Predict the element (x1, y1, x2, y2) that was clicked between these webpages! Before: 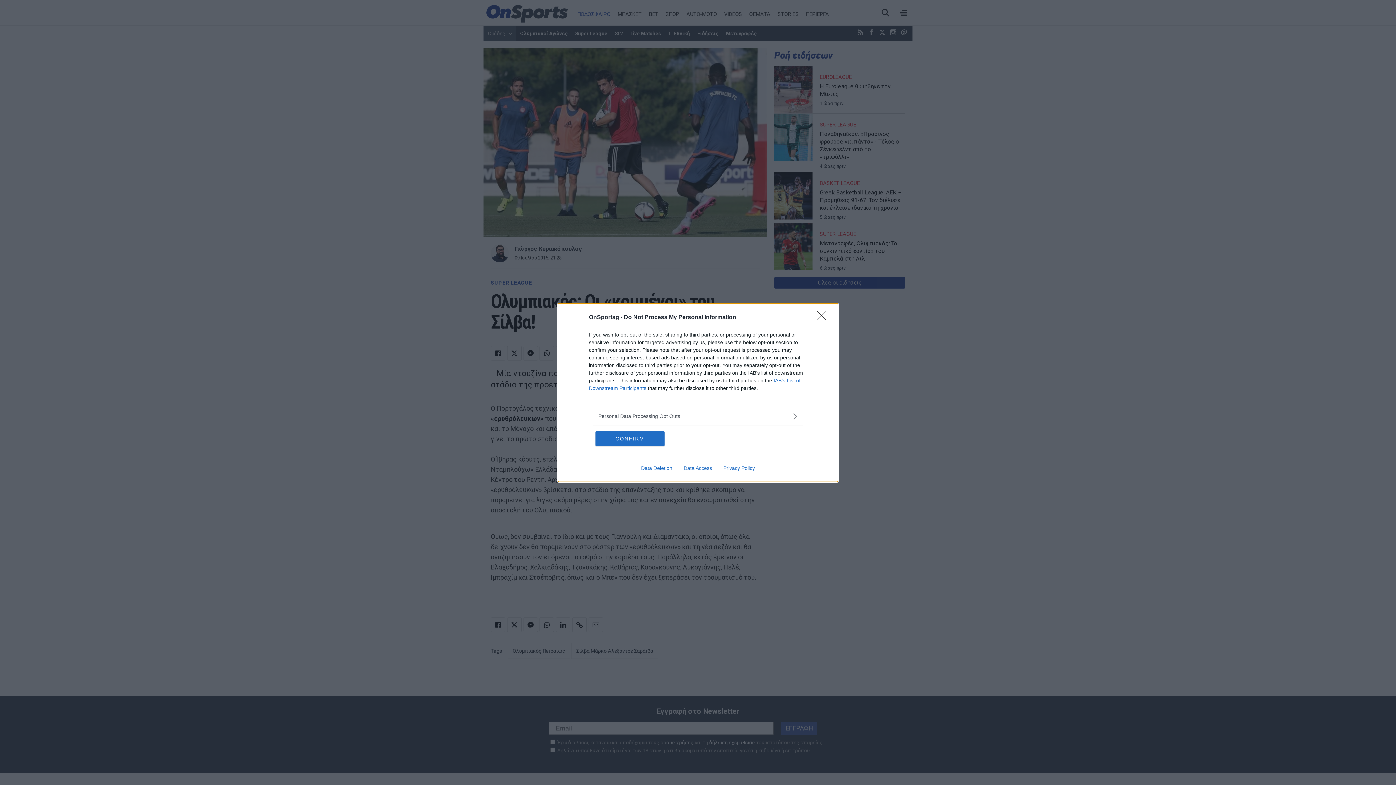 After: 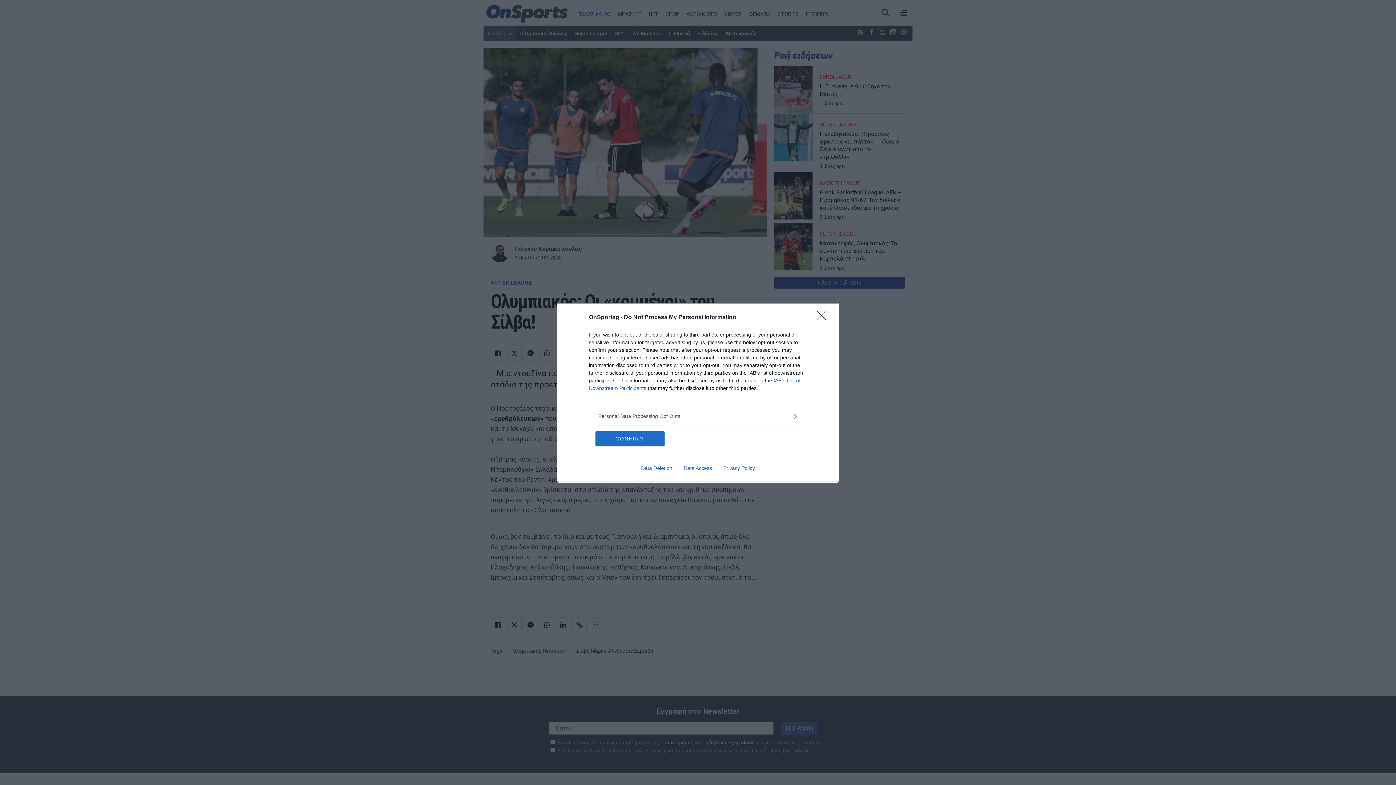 Action: label: Data Access bbox: (678, 465, 717, 471)